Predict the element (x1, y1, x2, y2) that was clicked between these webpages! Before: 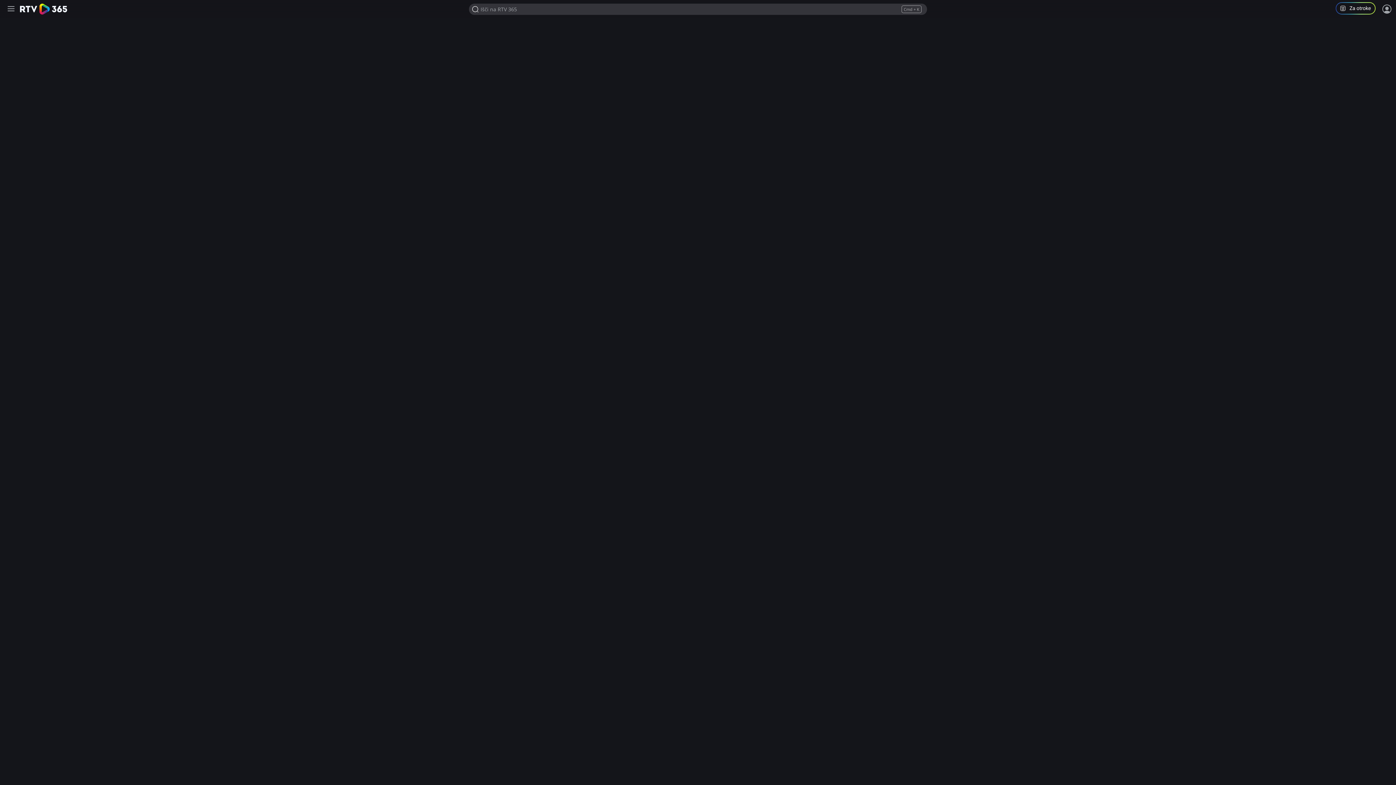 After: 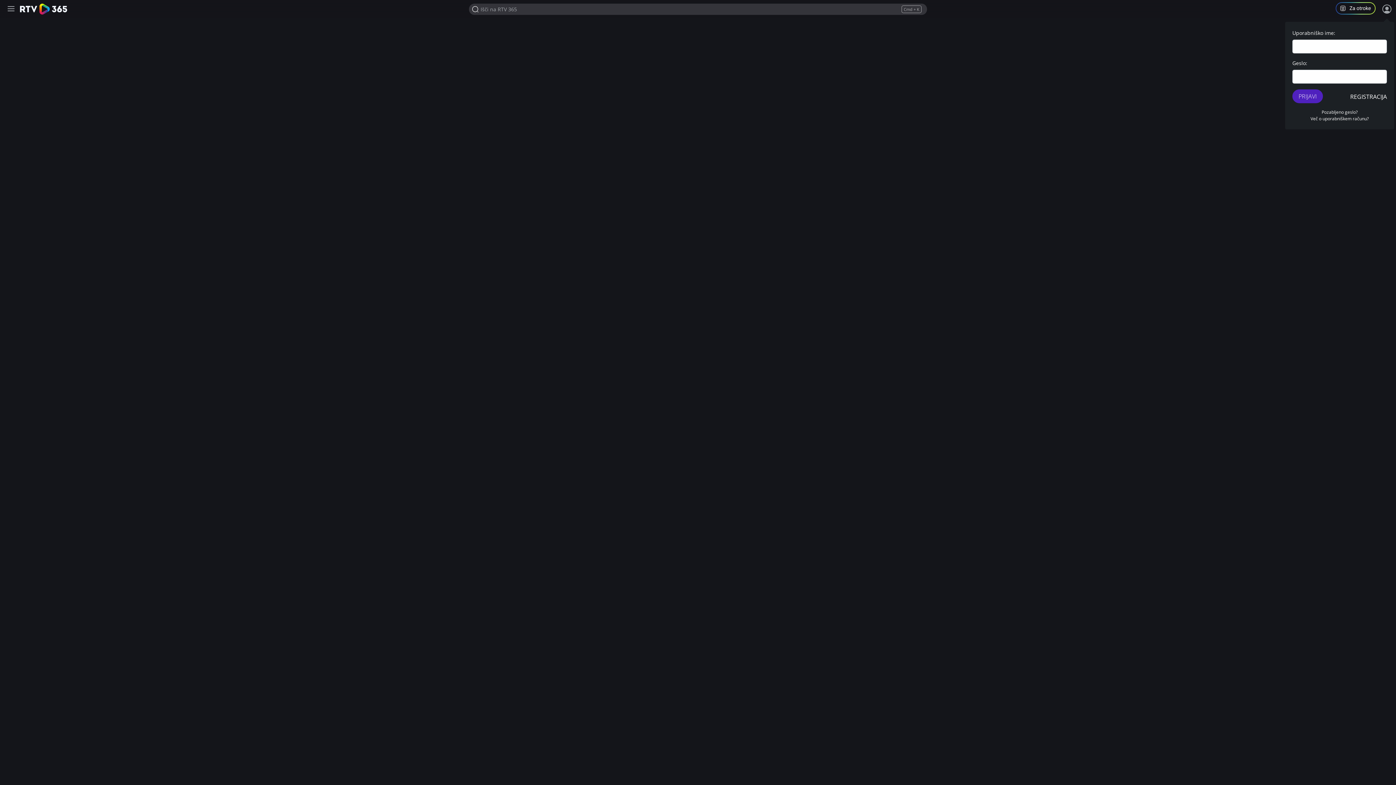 Action: label: Prijava bbox: (1381, 3, 1392, 14)